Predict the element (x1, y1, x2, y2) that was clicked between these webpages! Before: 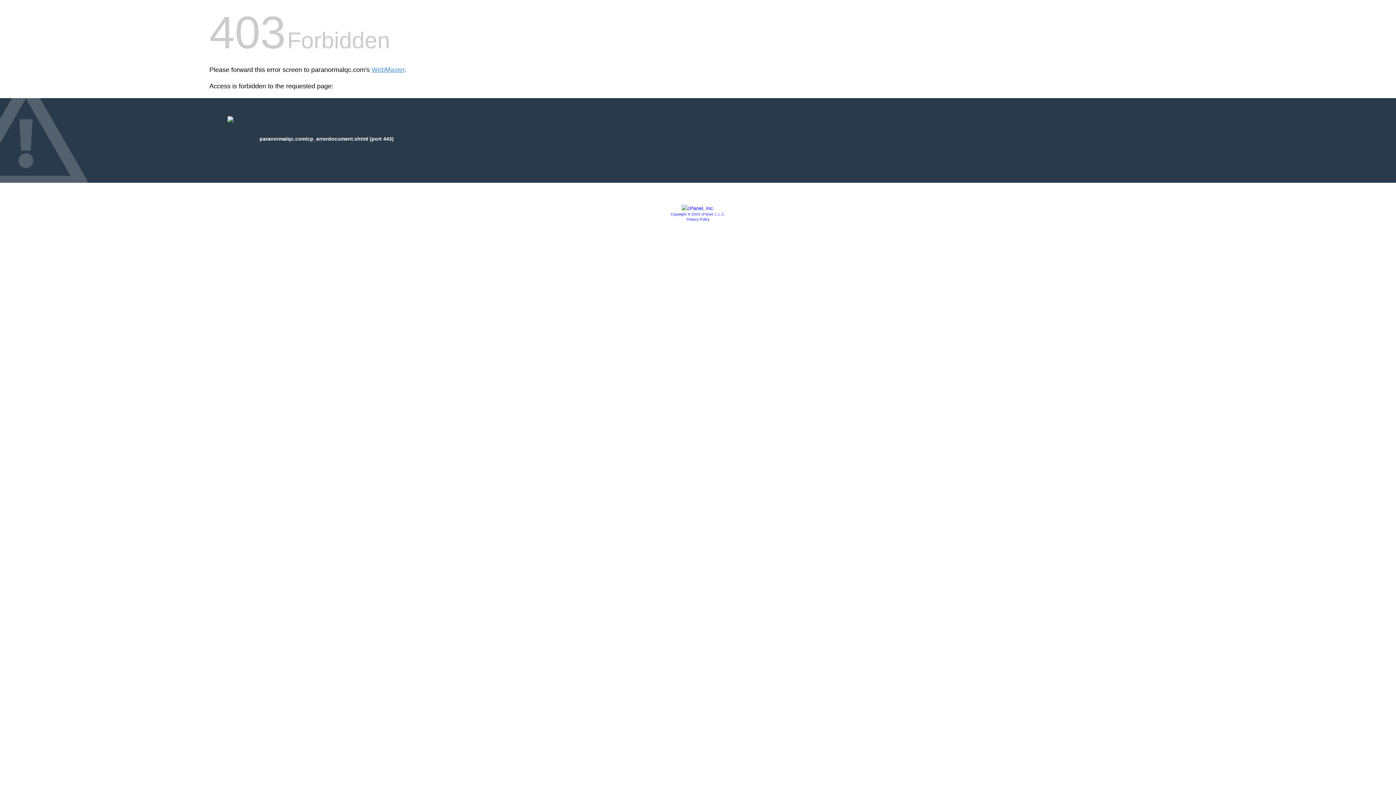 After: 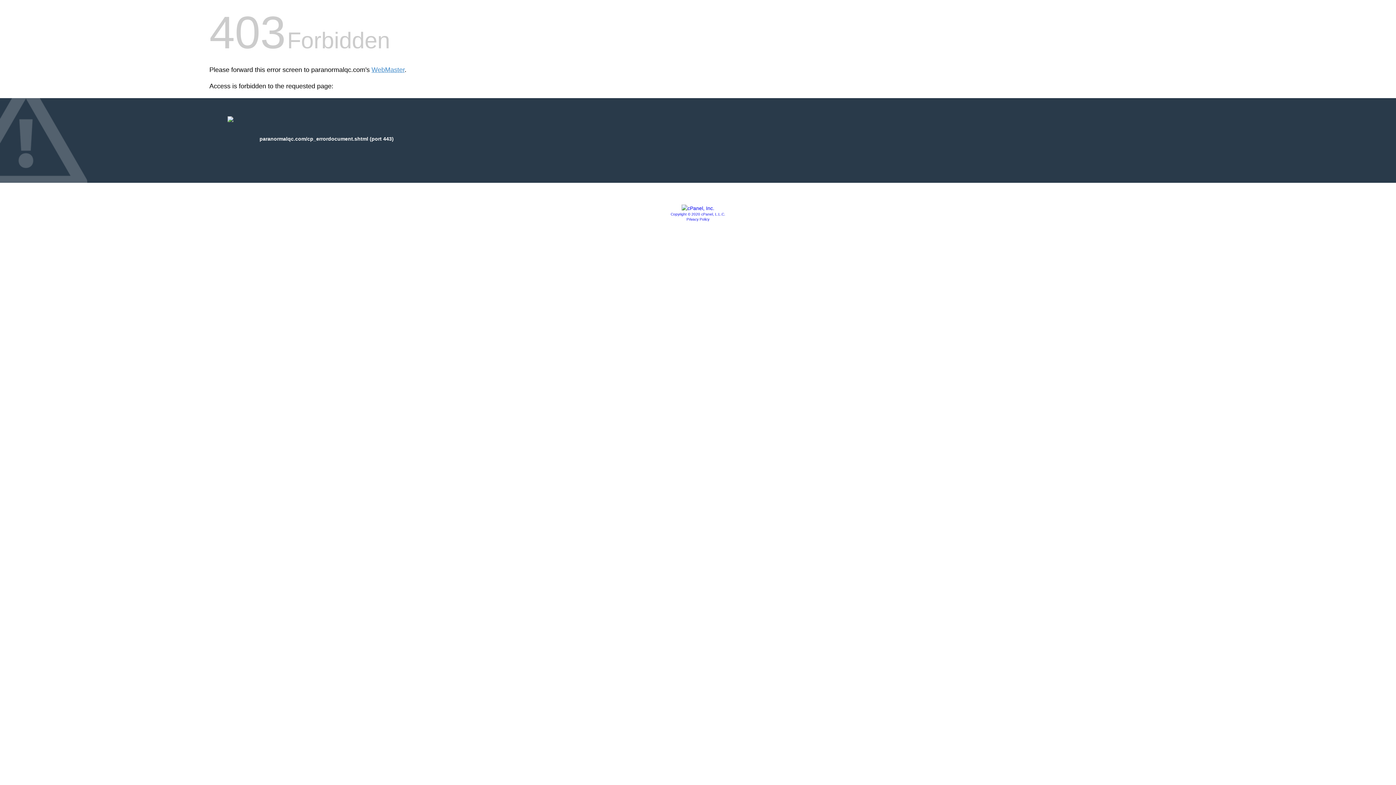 Action: bbox: (670, 212, 725, 216) label: Copyright © 2020 cPanel, L.L.C.